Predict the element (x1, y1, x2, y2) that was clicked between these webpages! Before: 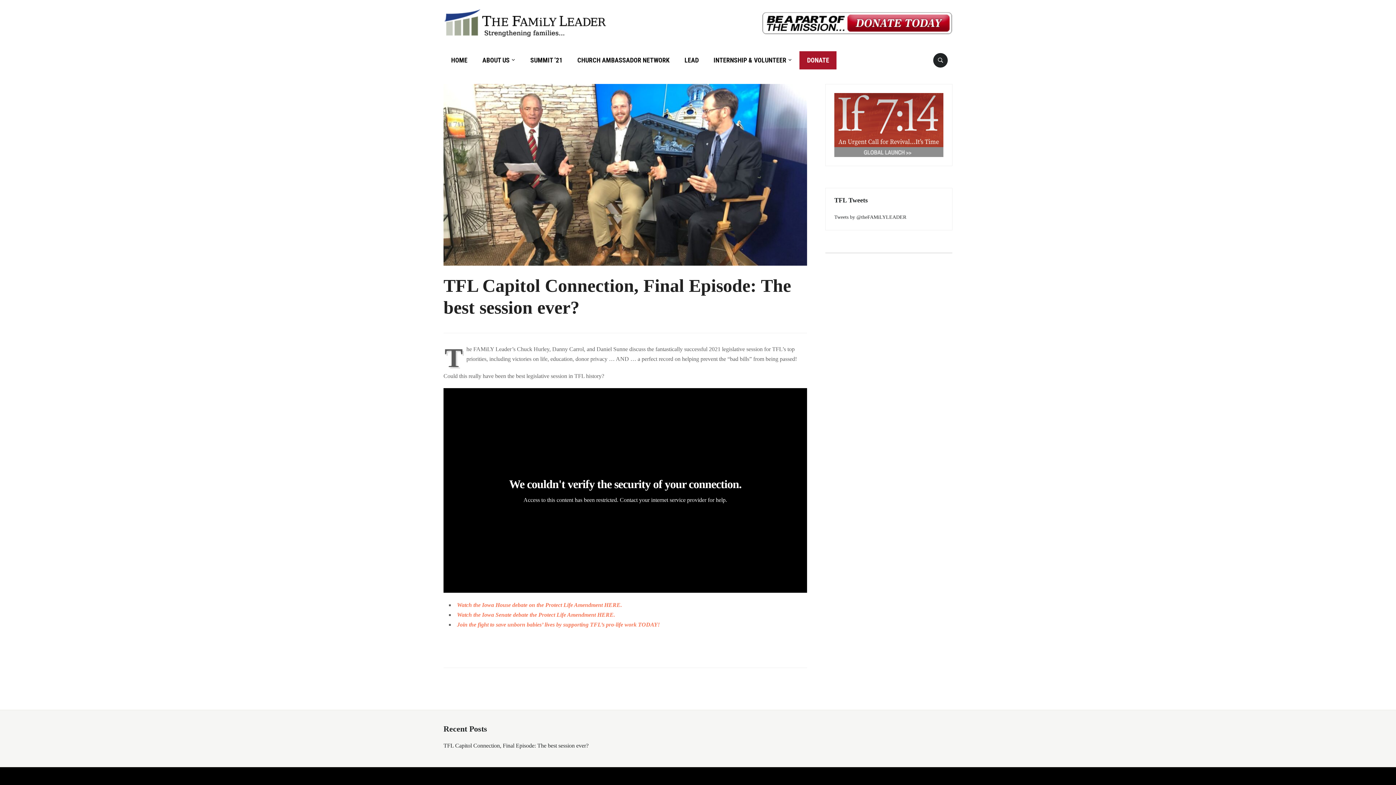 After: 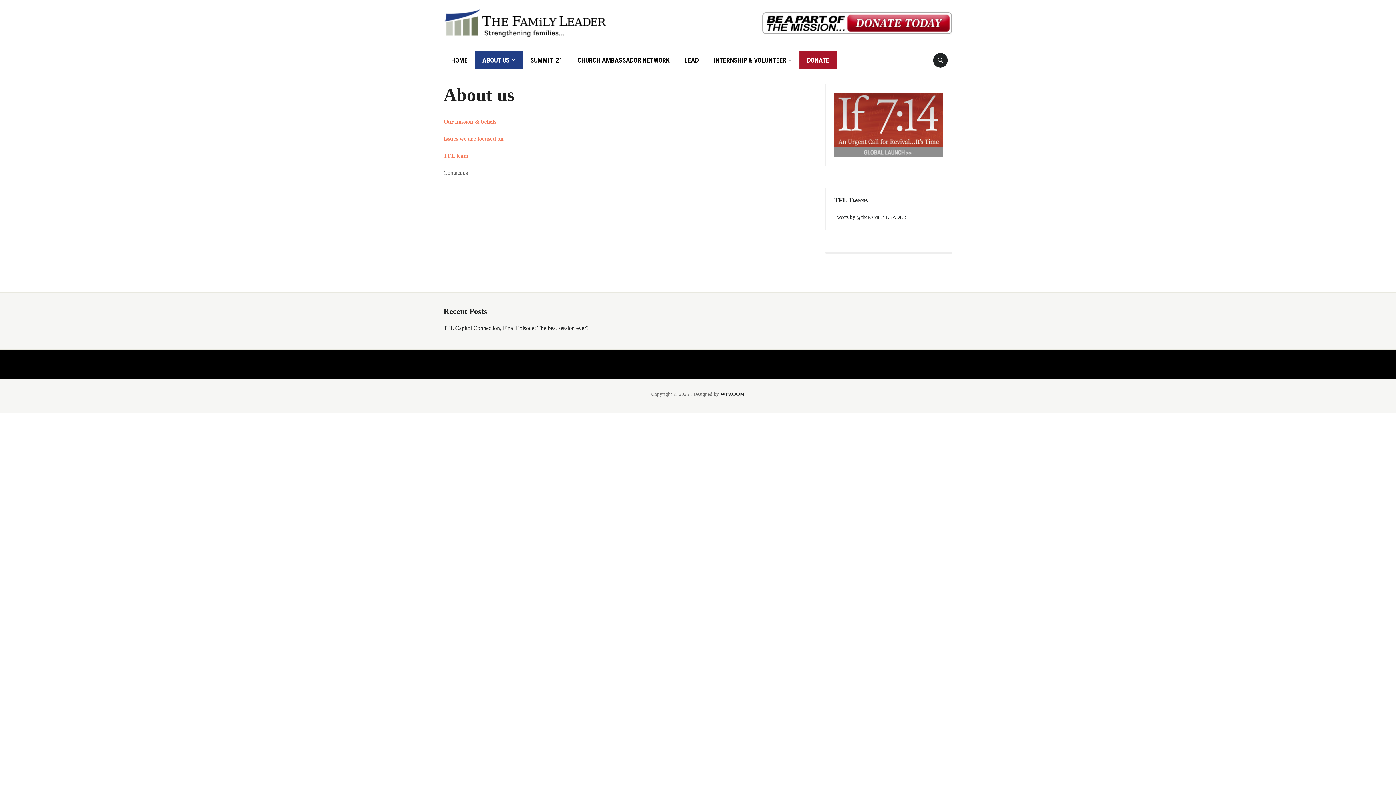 Action: label: ABOUT US bbox: (474, 51, 522, 69)